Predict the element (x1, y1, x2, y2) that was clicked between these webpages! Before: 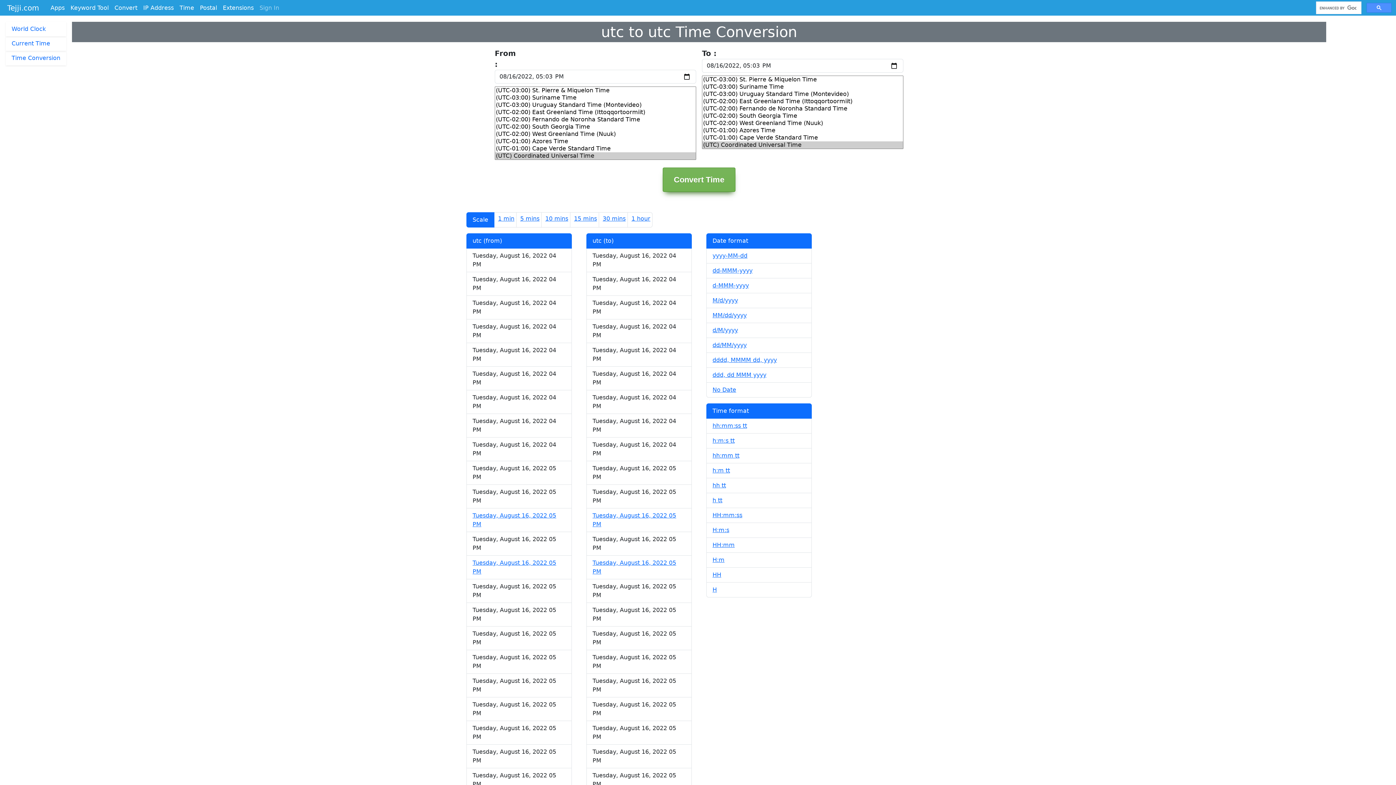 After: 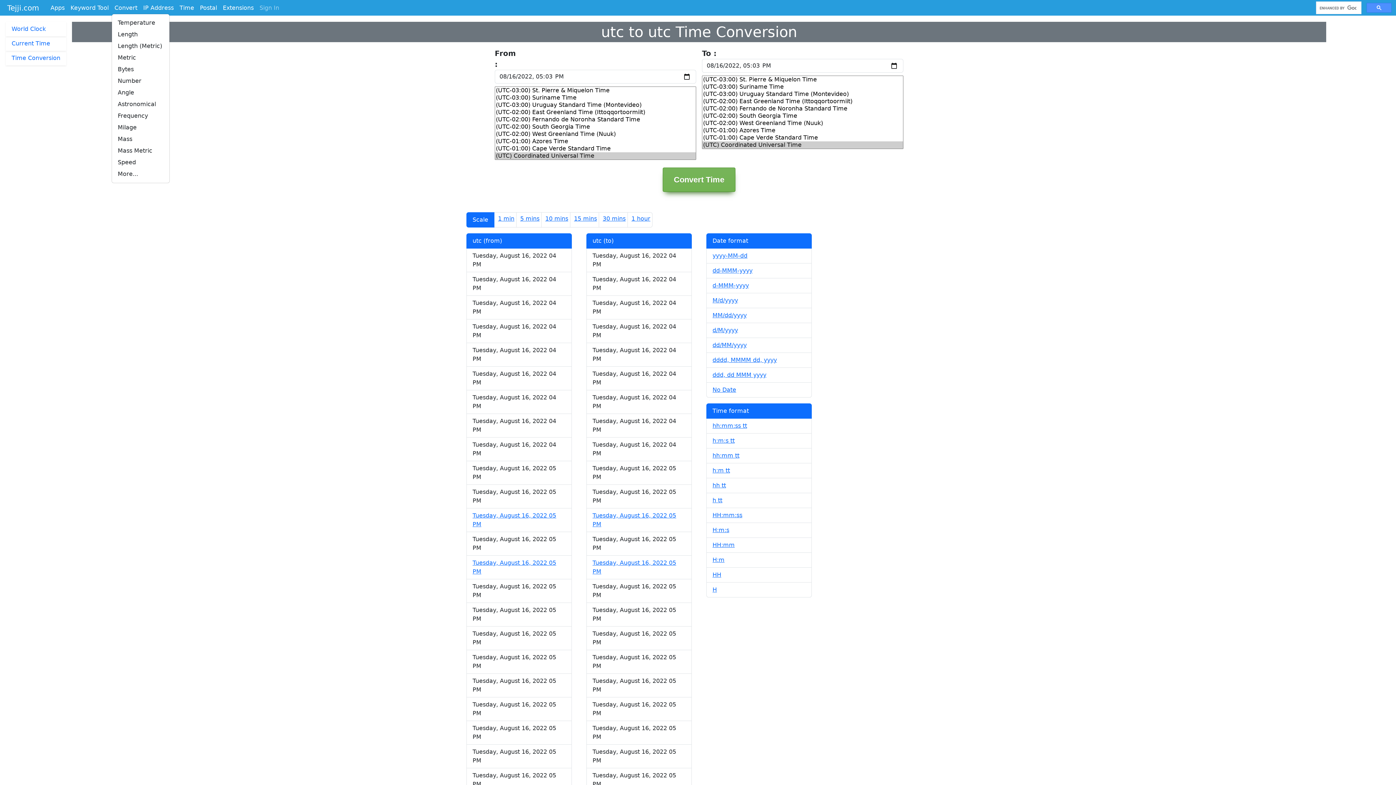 Action: bbox: (111, 2, 140, 13) label: Convert